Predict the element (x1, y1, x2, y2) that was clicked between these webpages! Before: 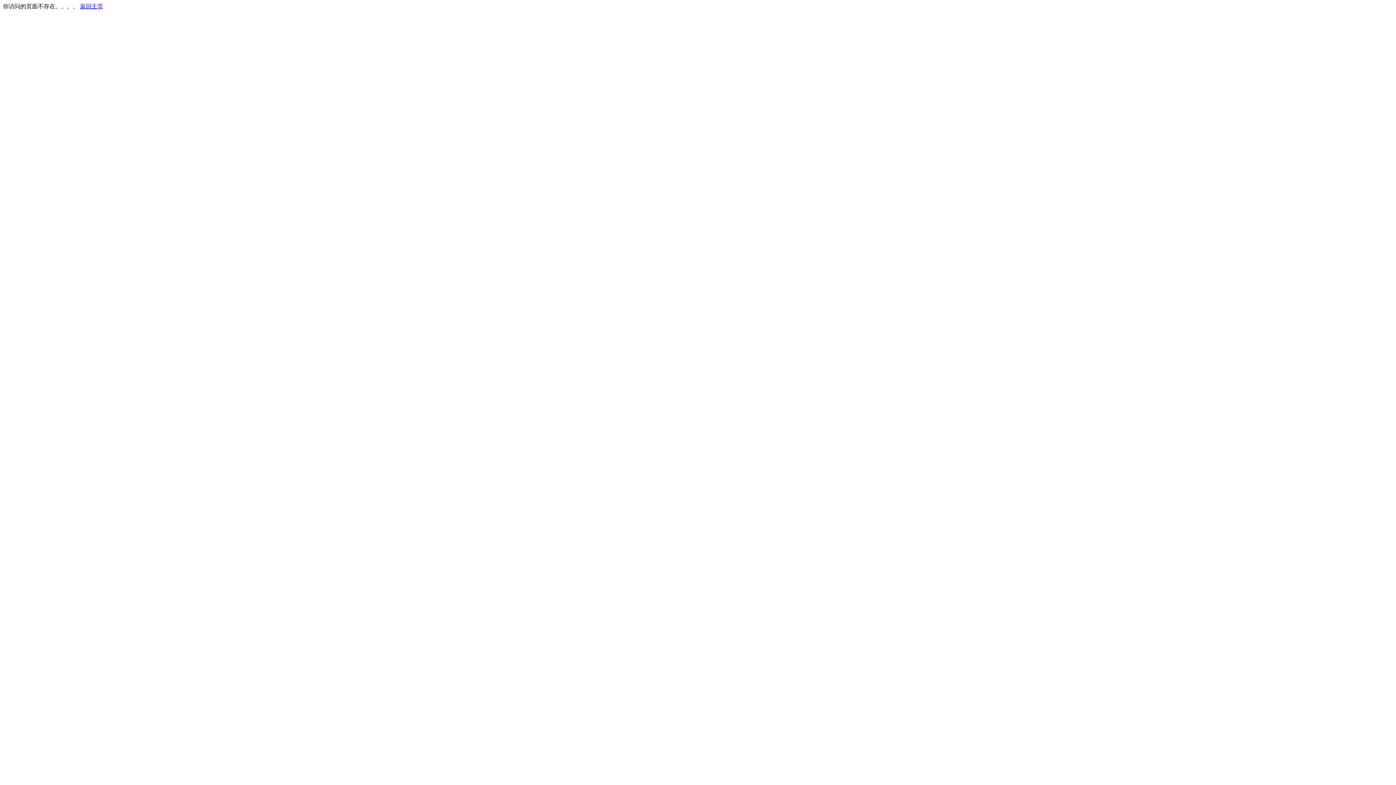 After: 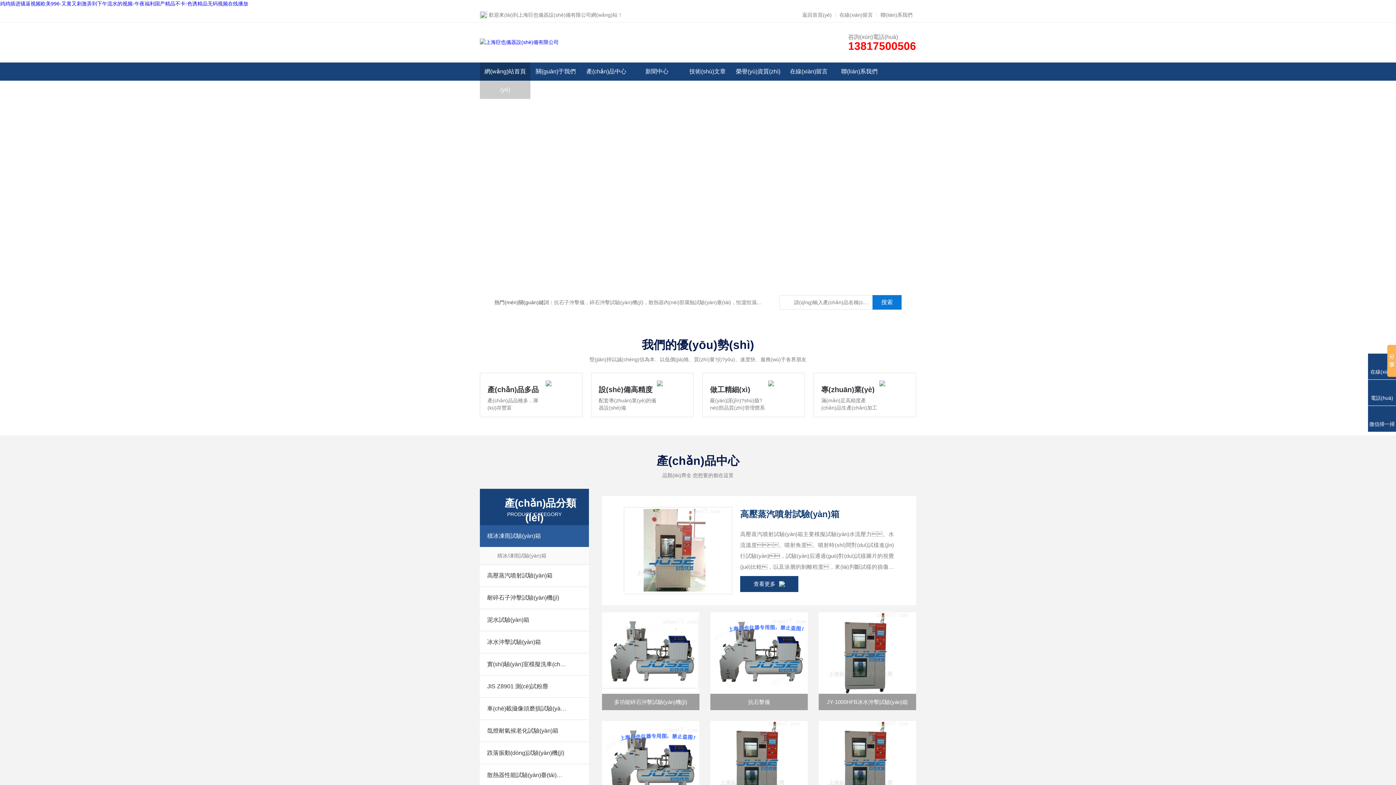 Action: label: 返回主页 bbox: (80, 3, 103, 9)